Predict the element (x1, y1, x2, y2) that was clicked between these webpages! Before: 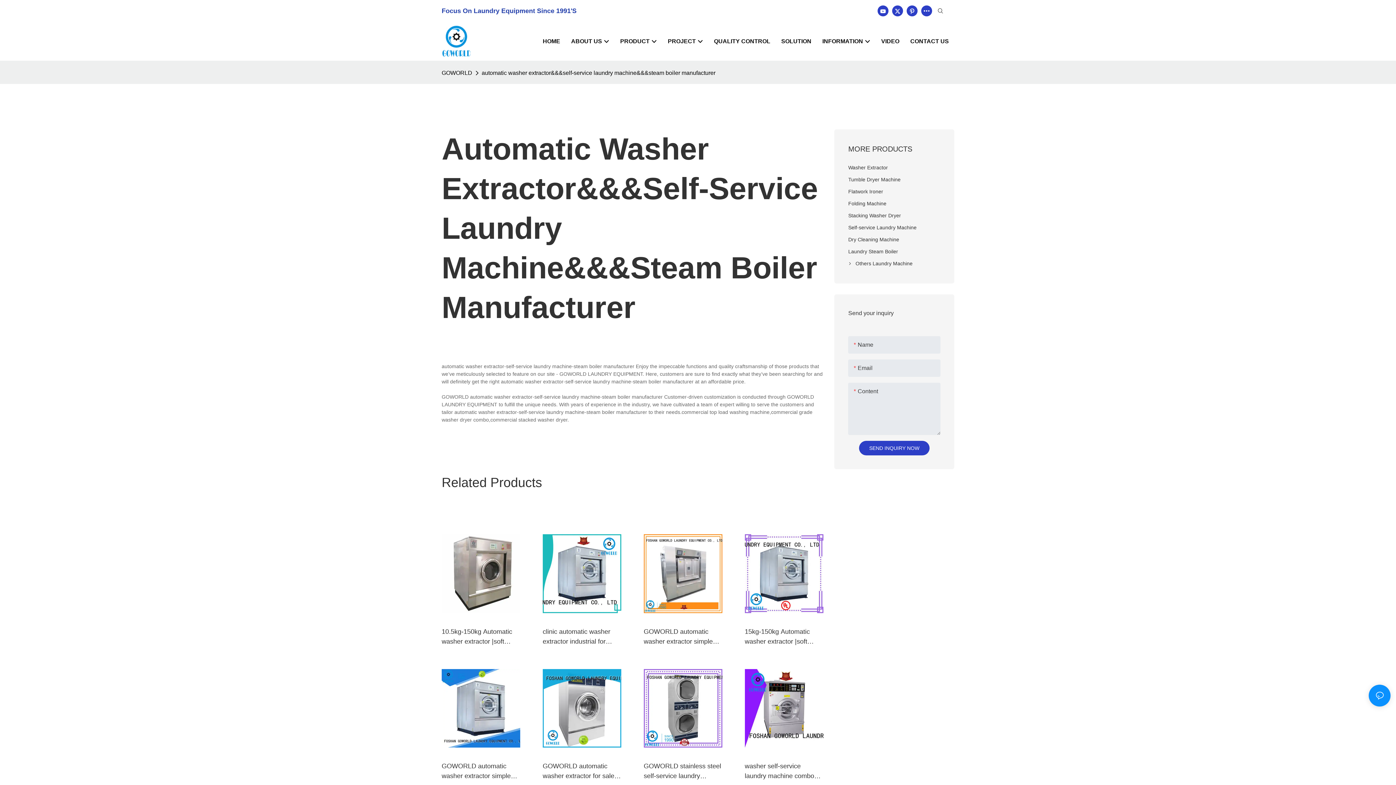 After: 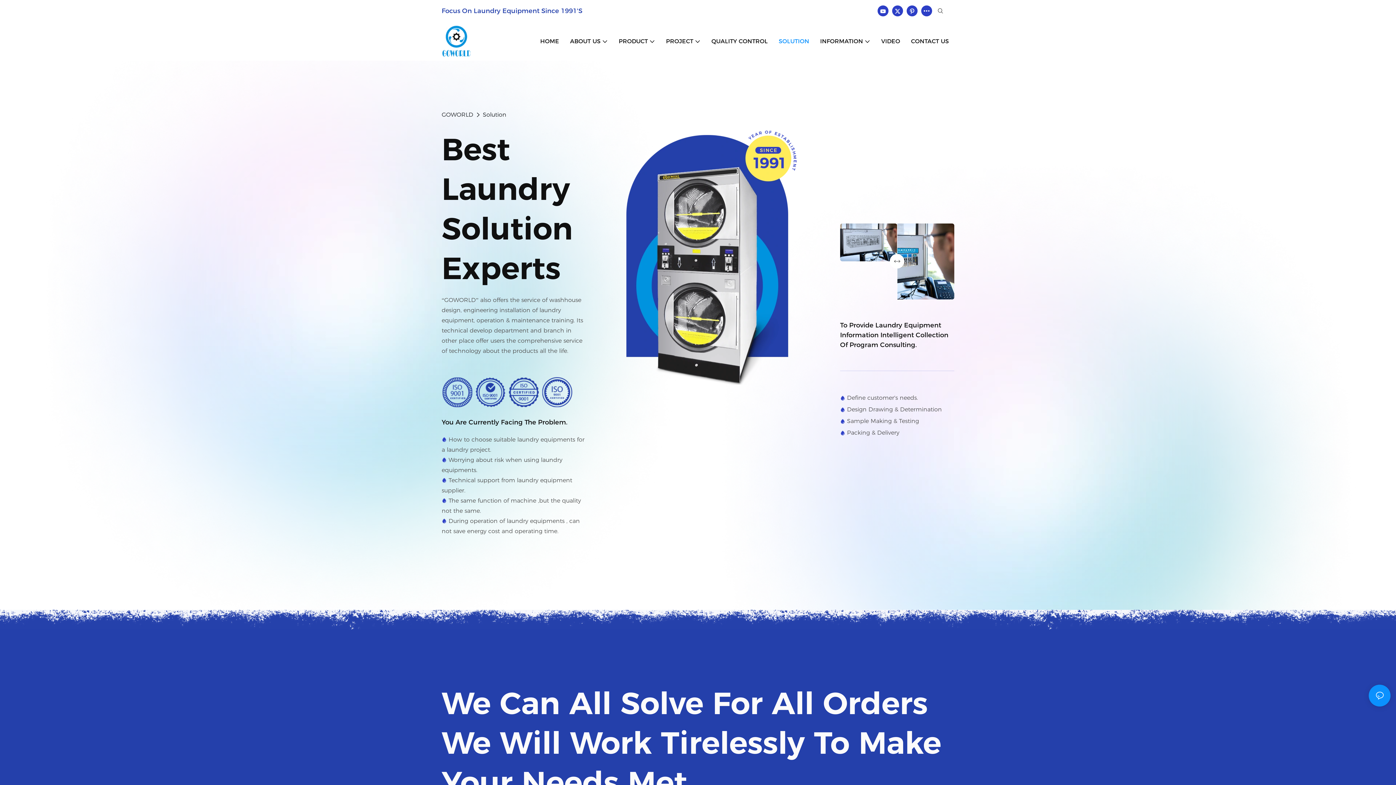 Action: bbox: (781, 36, 811, 45) label: SOLUTION